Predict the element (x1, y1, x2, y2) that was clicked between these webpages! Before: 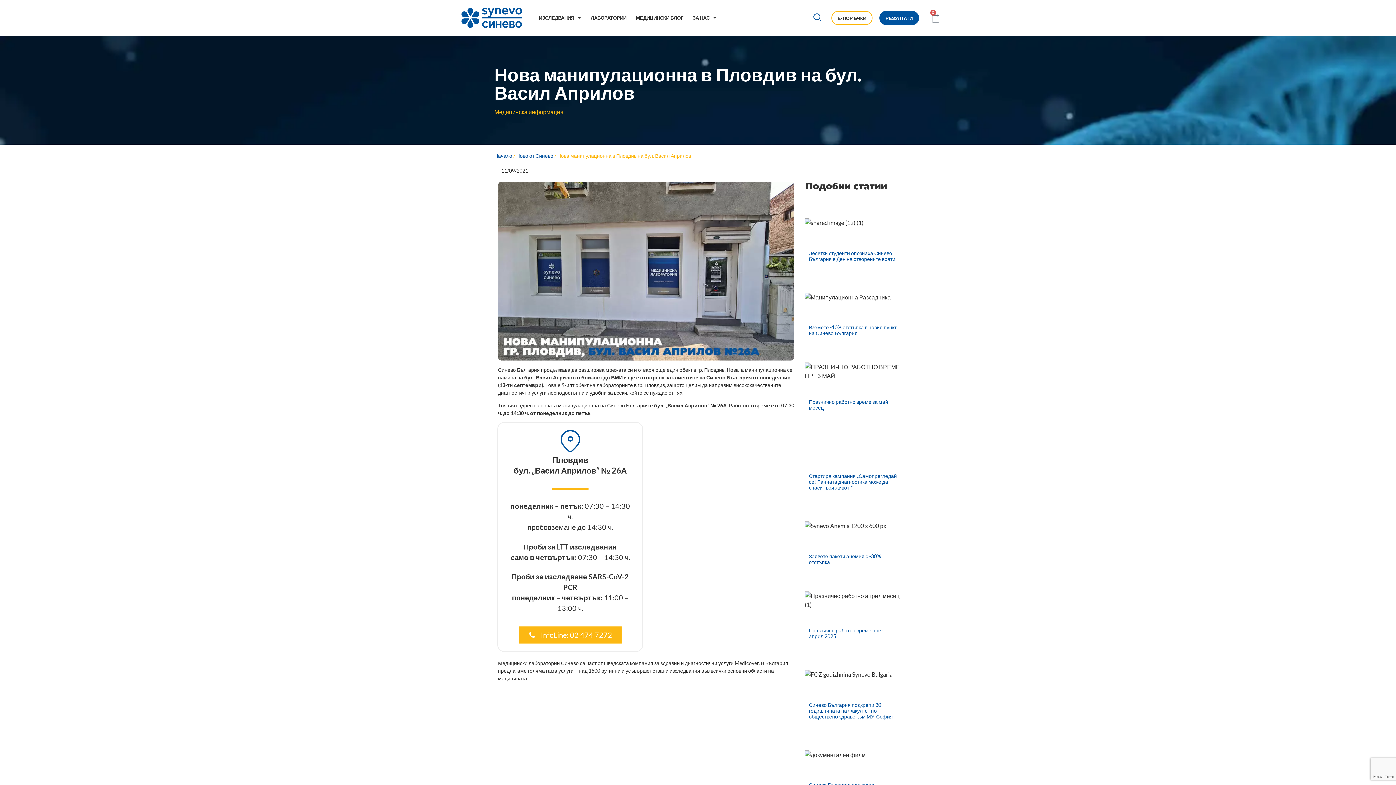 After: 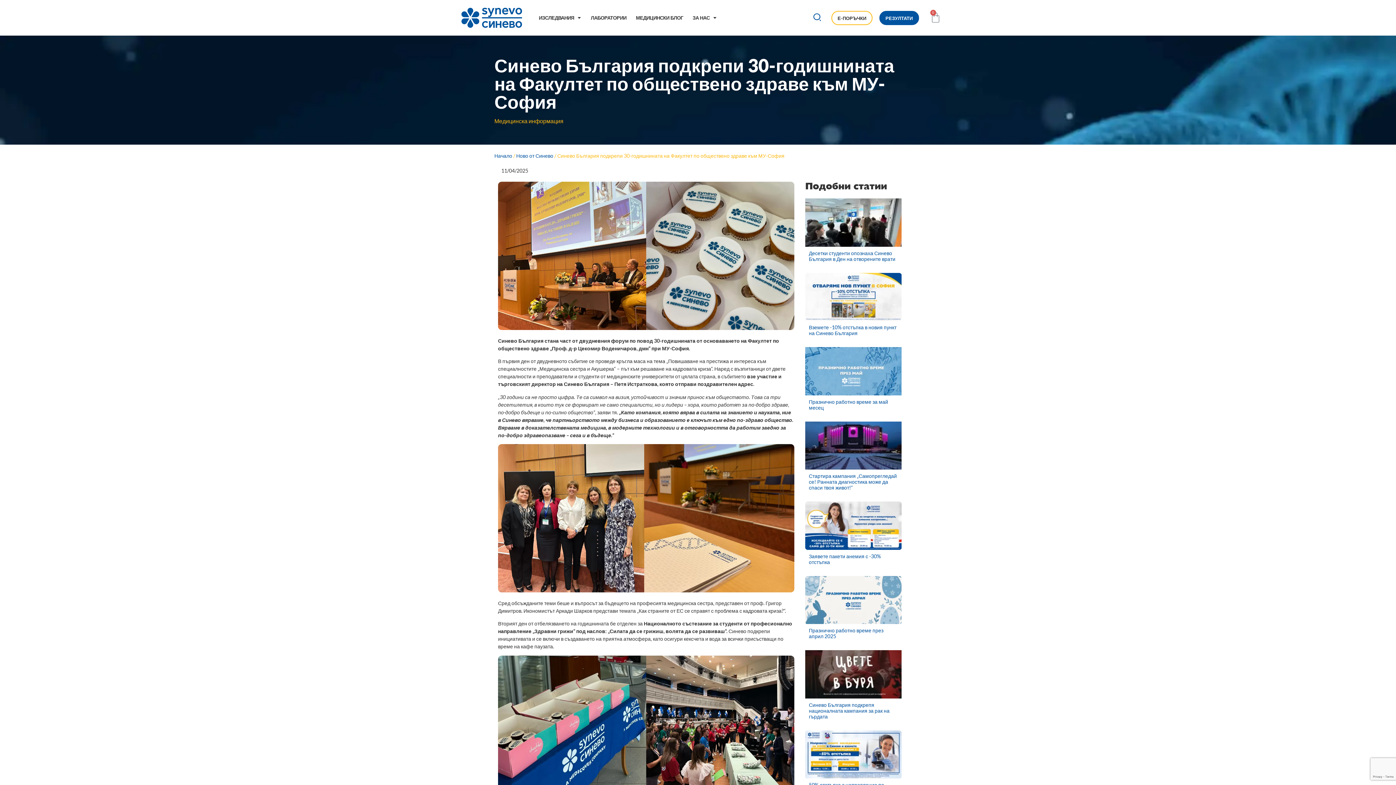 Action: bbox: (809, 702, 893, 719) label: Синево България подкрепи 30-годишнината на Факултет по обществено здраве към МУ-София